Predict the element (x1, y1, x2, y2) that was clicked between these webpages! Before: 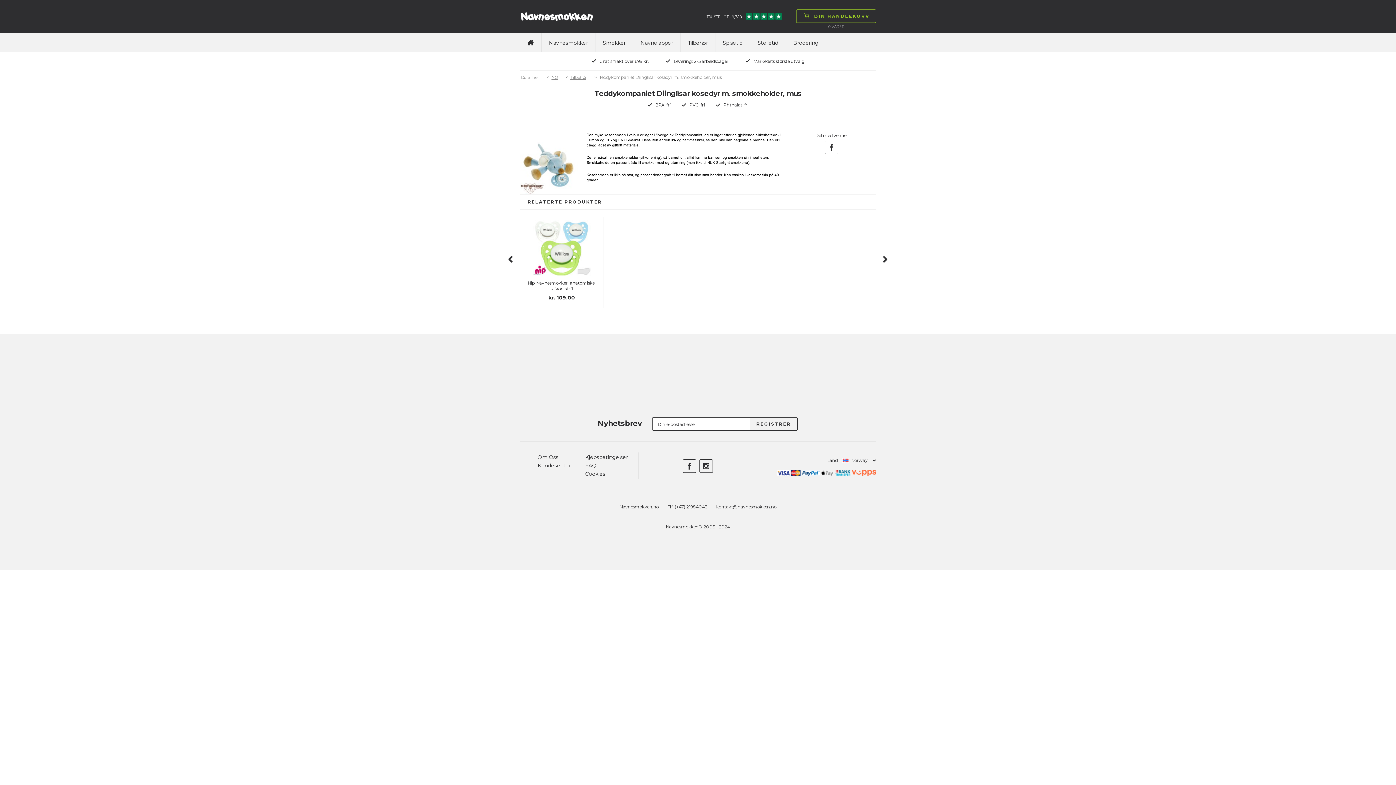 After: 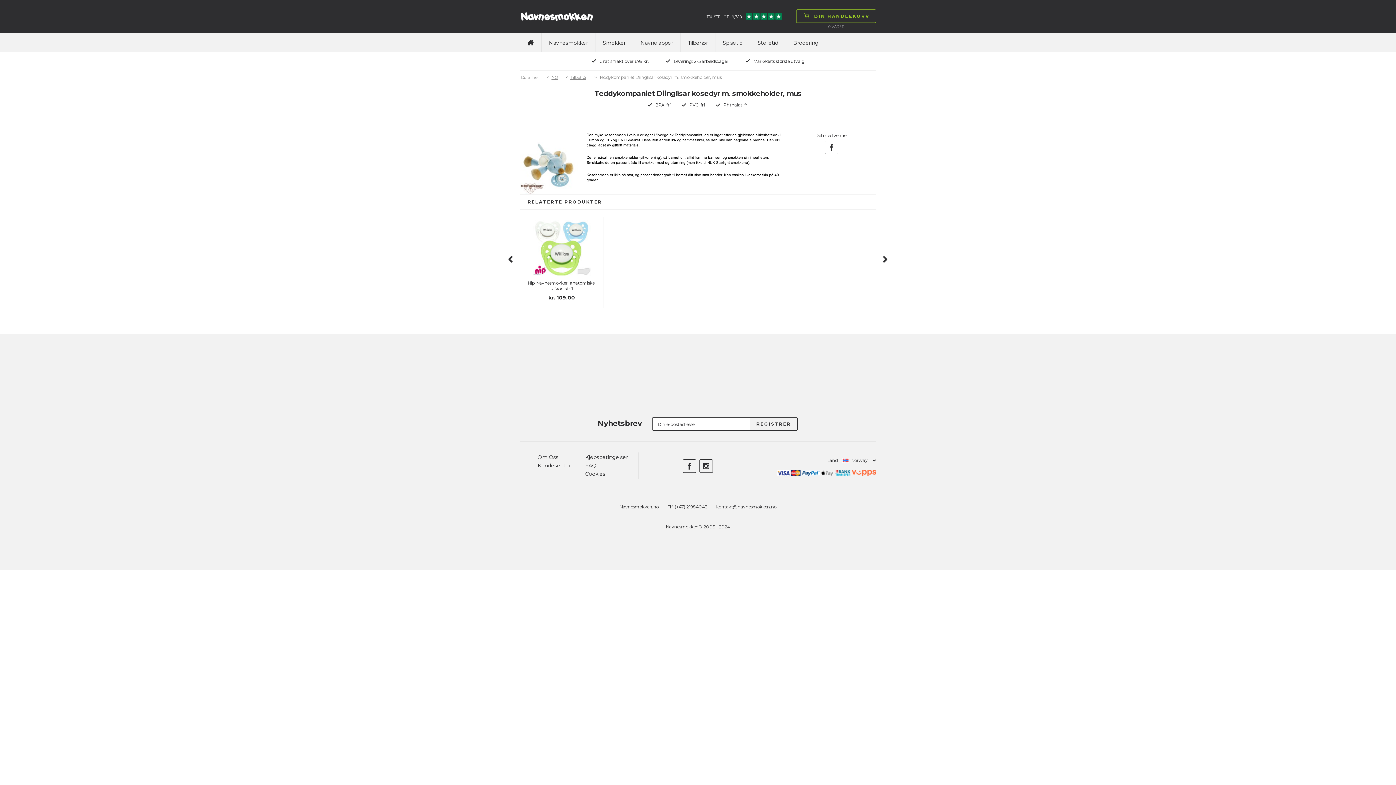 Action: bbox: (716, 504, 776, 510) label: kontakt@navnesmokken.no